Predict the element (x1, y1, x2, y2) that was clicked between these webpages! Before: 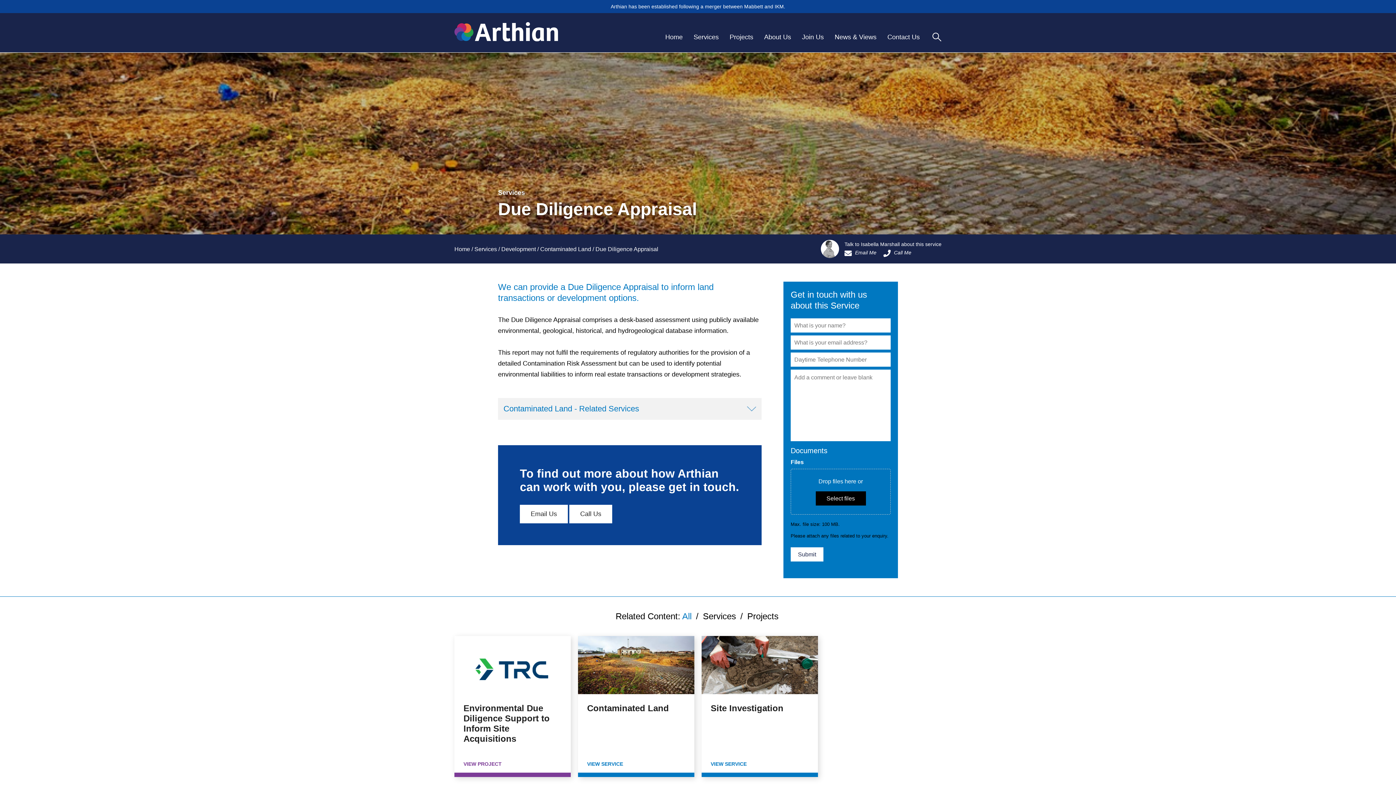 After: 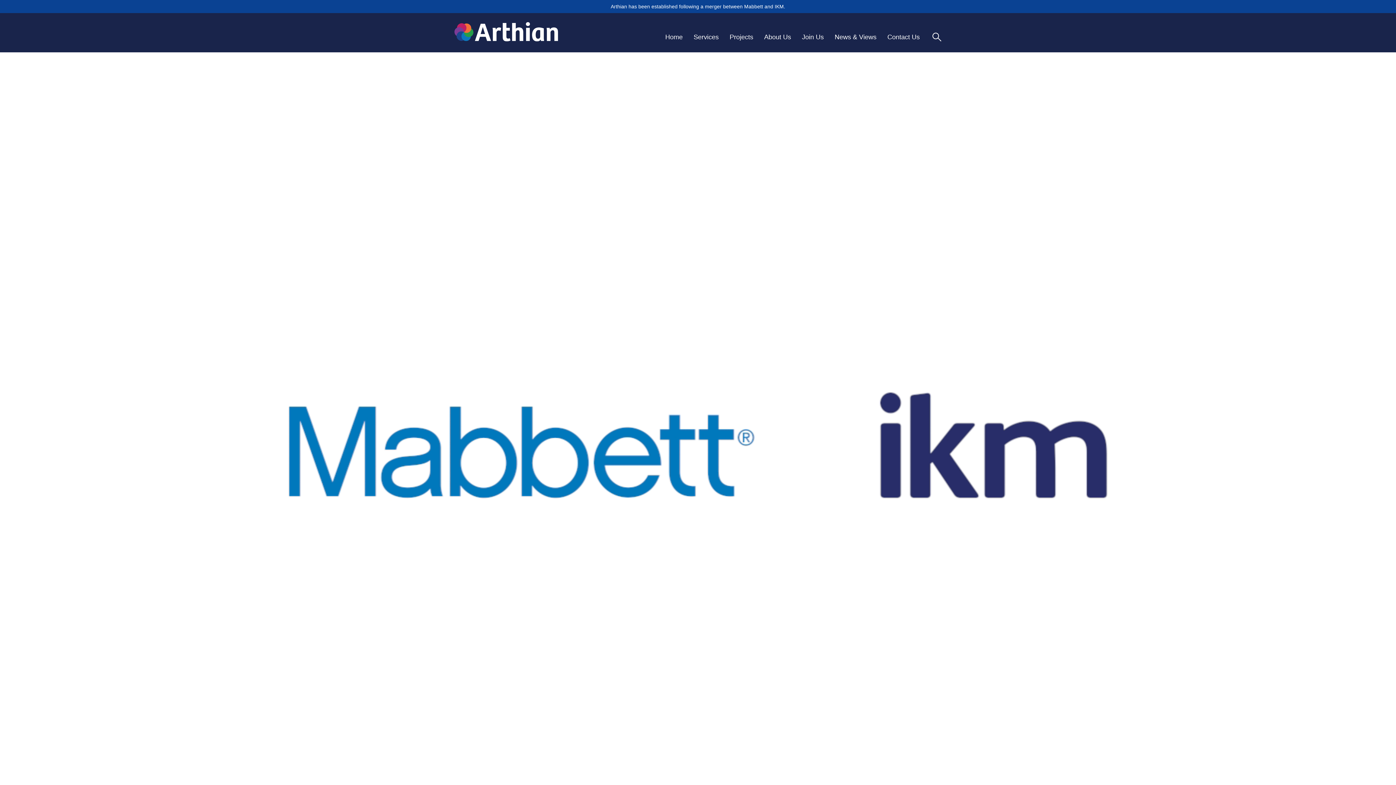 Action: label: Home bbox: (454, 246, 470, 252)